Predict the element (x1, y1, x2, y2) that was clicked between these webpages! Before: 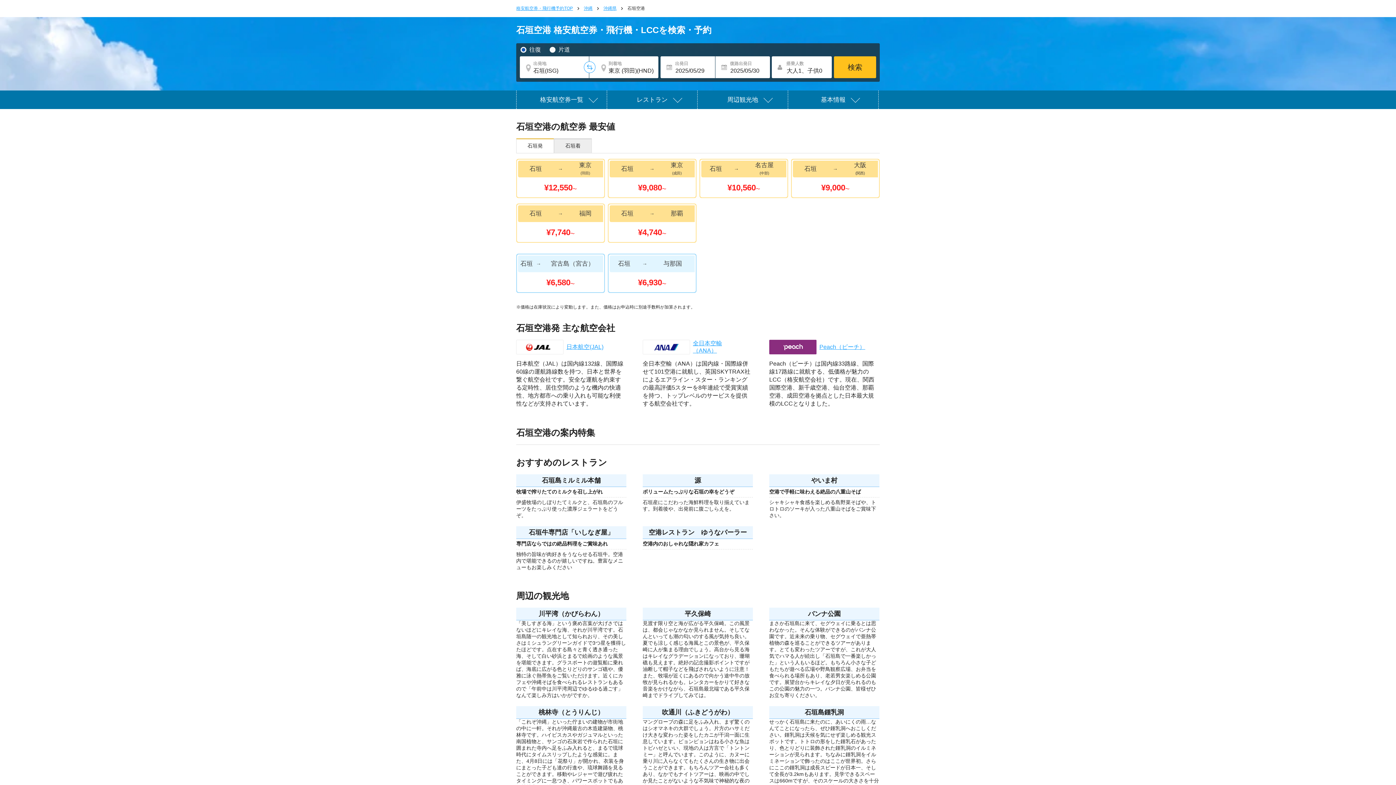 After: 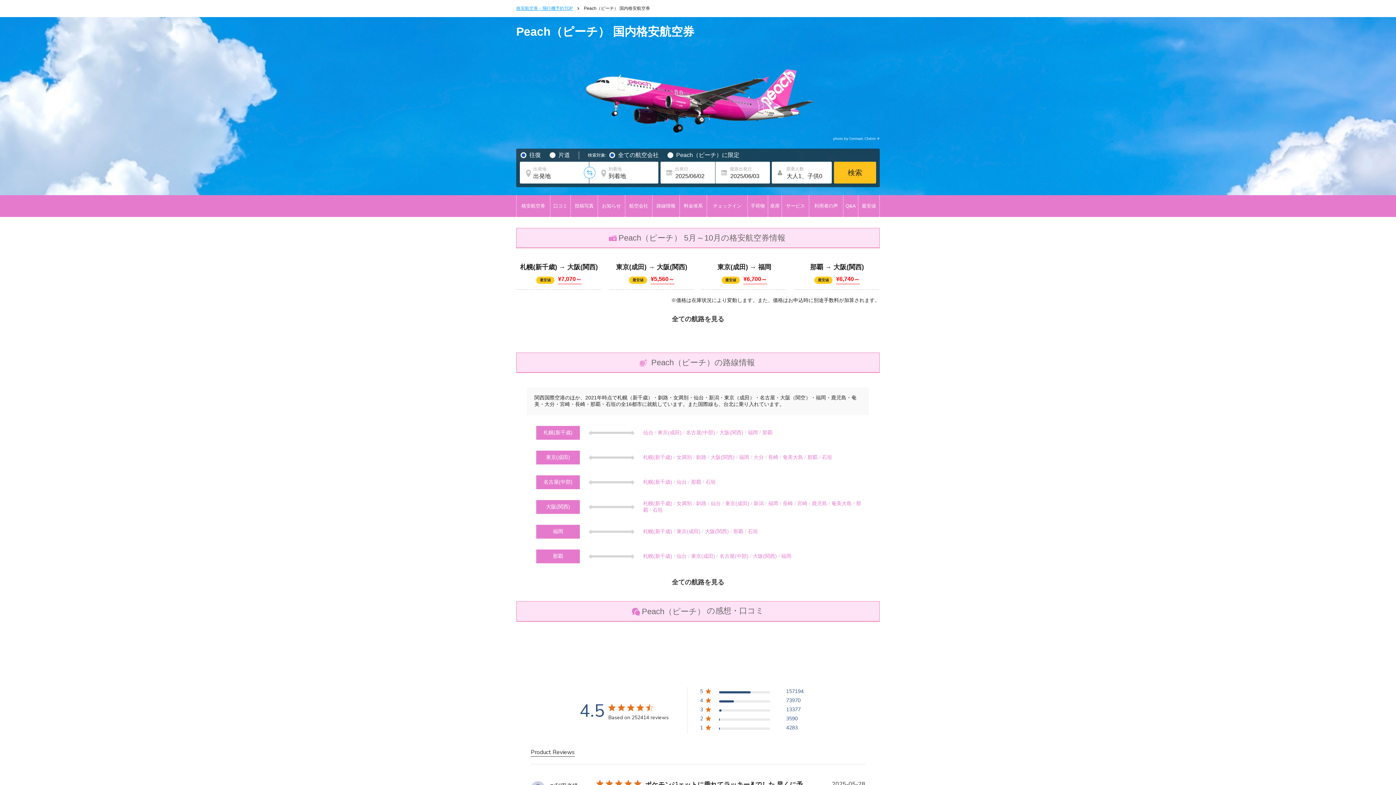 Action: bbox: (769, 340, 879, 408) label: Peach（ピーチ）

Peach（ピーチ）は国内線33路線、国際線17路線に就航する、低価格が魅力のLCC（格安航空会社）です。現在、関西国際空港、新千歳空港、仙台空港、那覇空港、成田空港を拠点とした日本最大規模のLCCとなりました。